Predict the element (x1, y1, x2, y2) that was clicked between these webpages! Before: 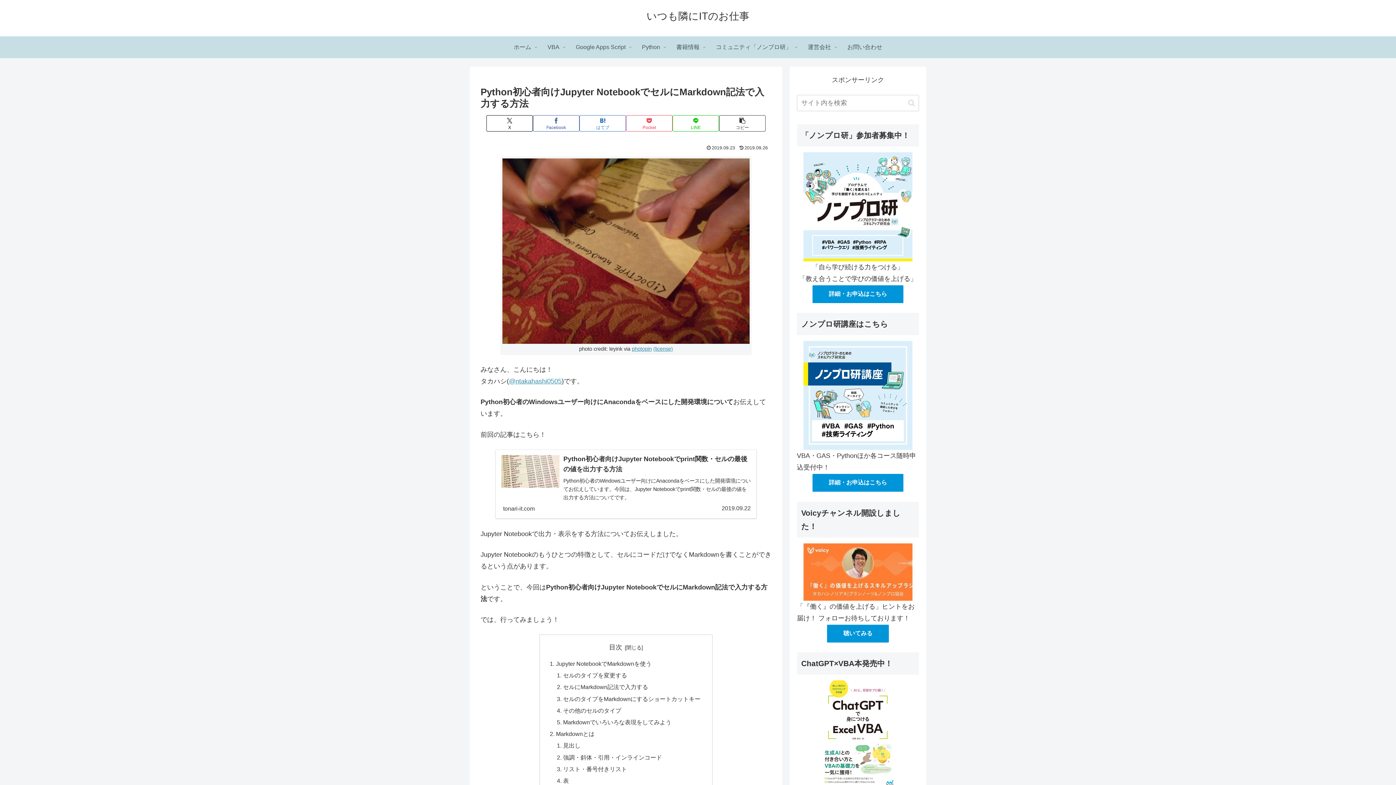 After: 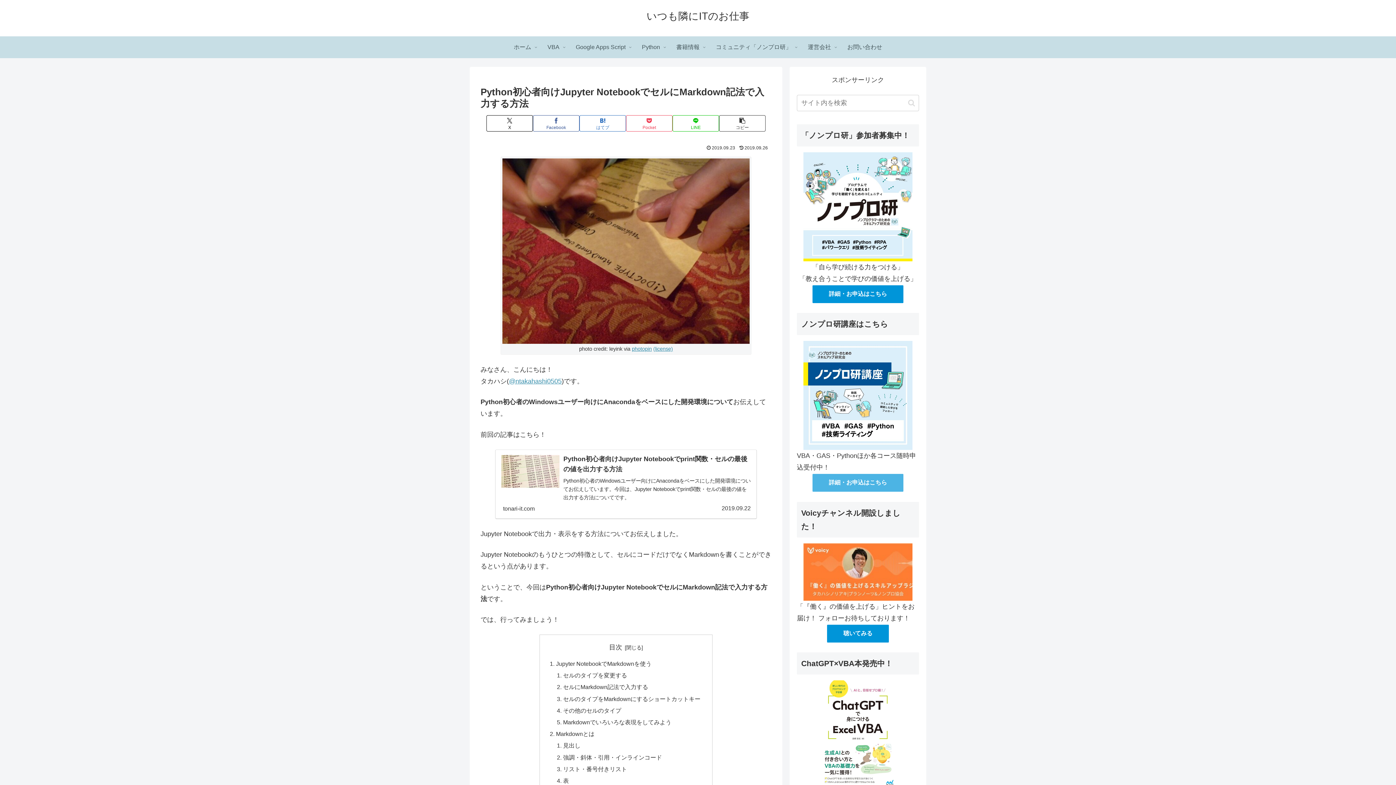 Action: label: 詳細・お申込はこちら bbox: (812, 473, 904, 492)